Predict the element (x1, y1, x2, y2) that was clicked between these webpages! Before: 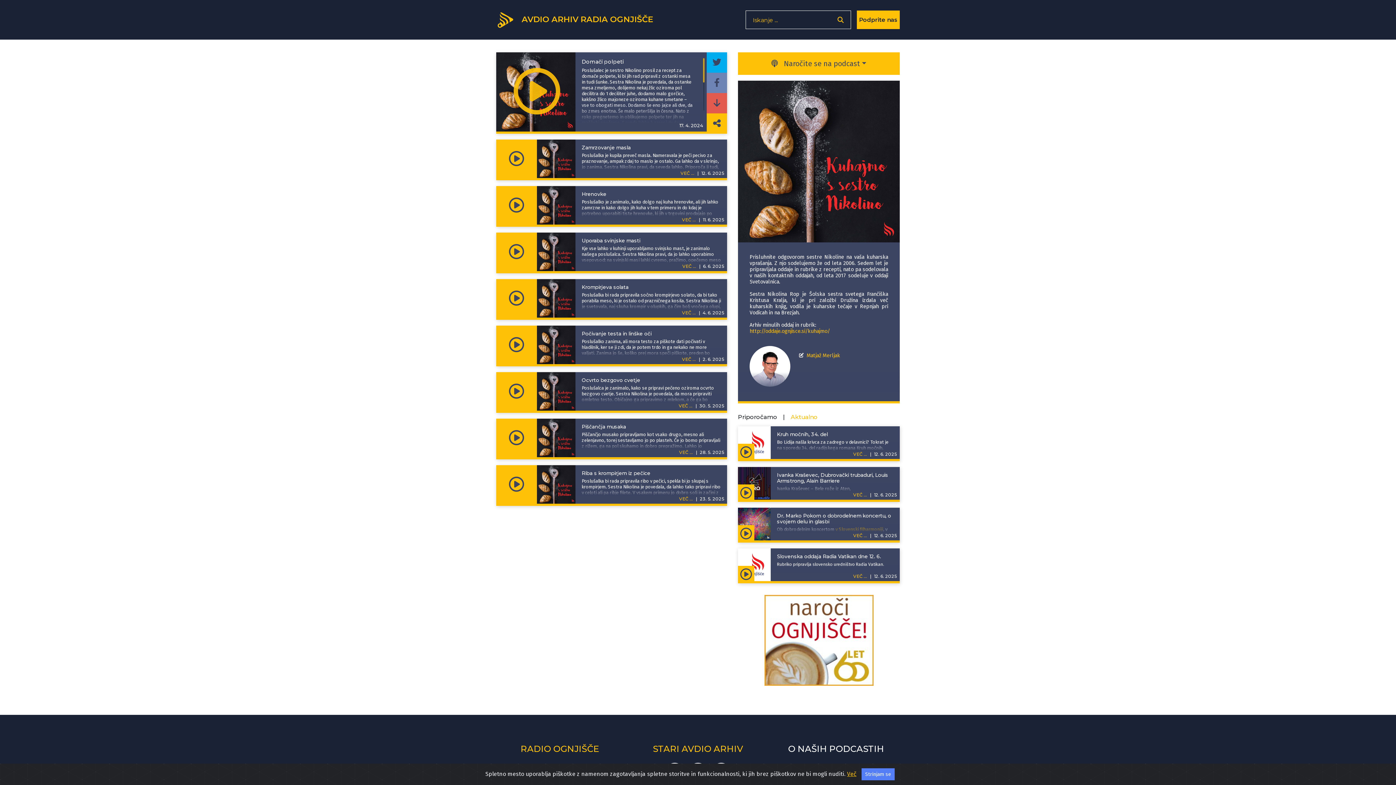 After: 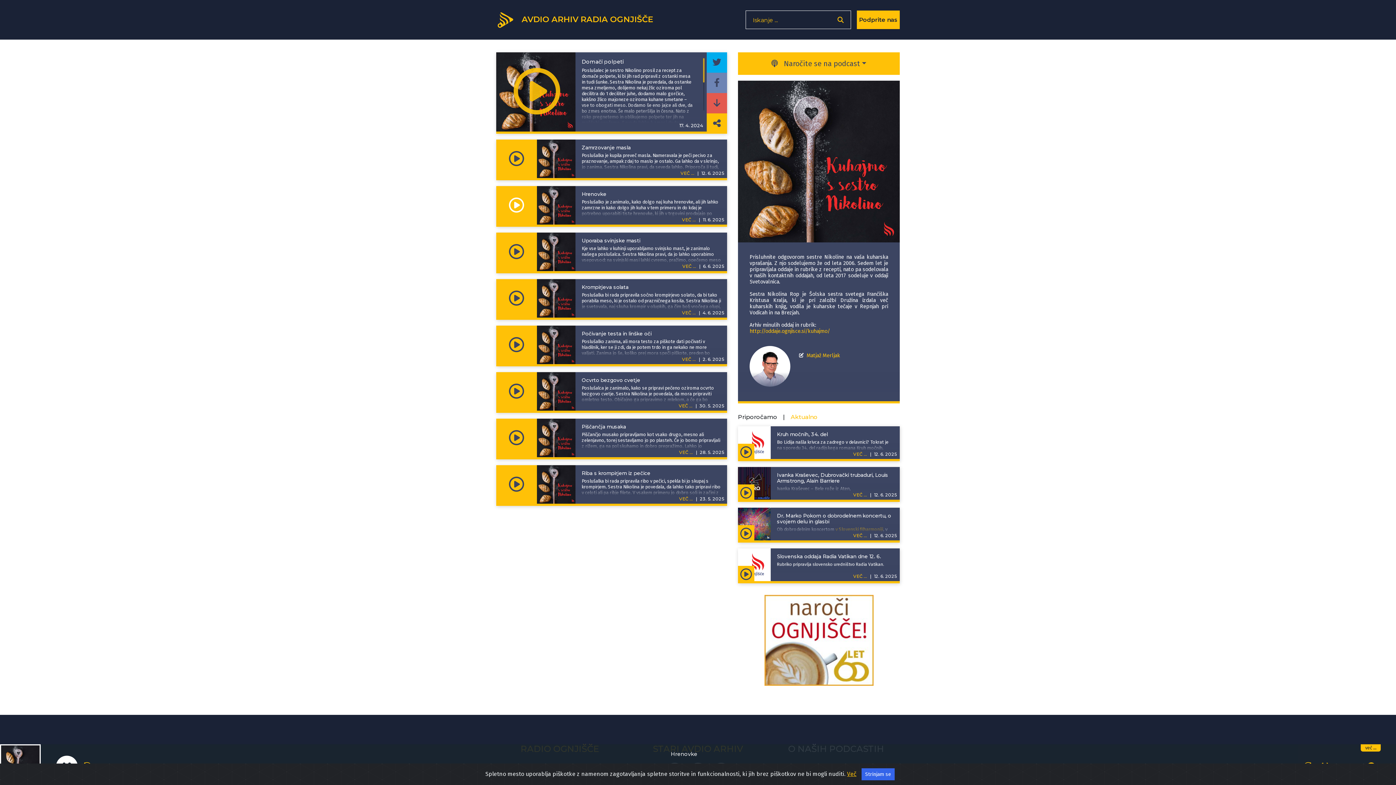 Action: bbox: (496, 186, 537, 224)